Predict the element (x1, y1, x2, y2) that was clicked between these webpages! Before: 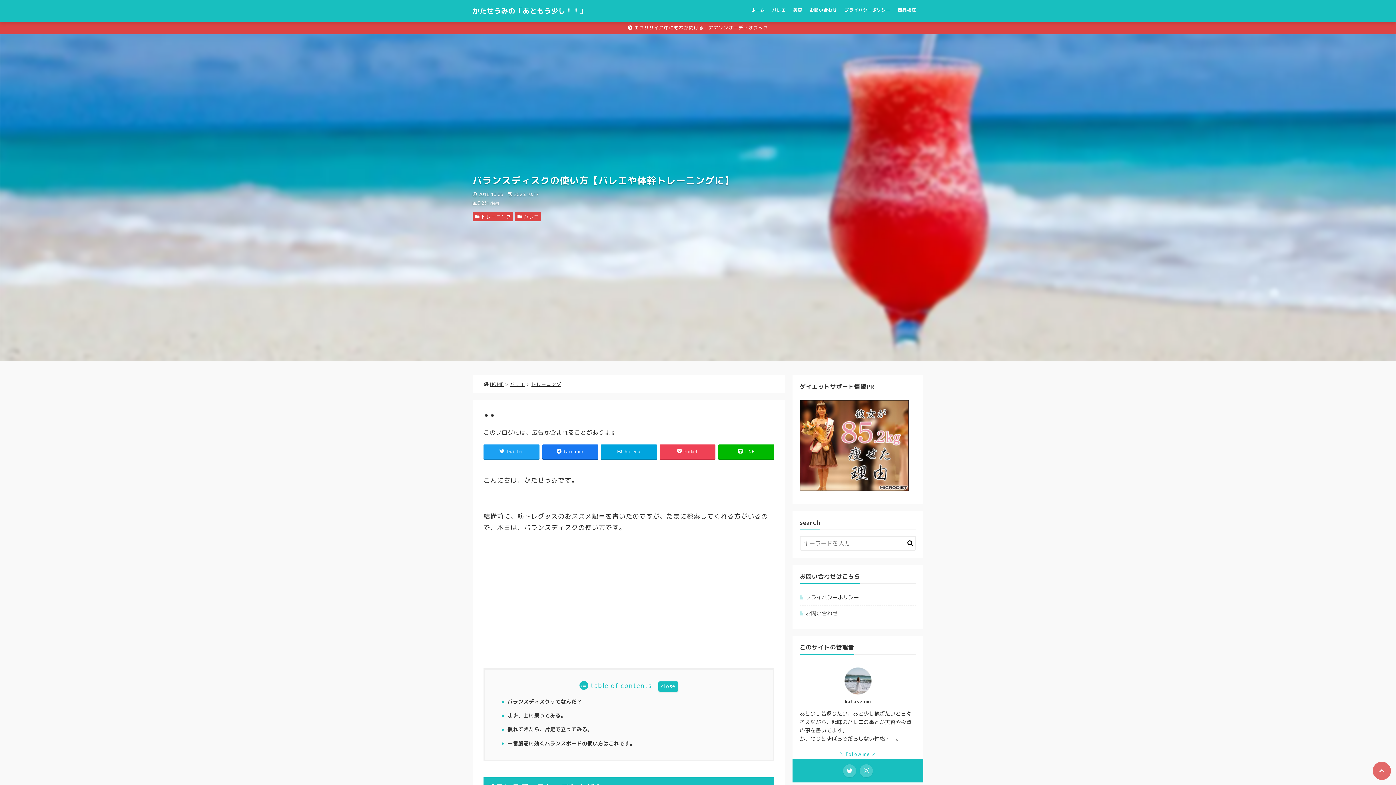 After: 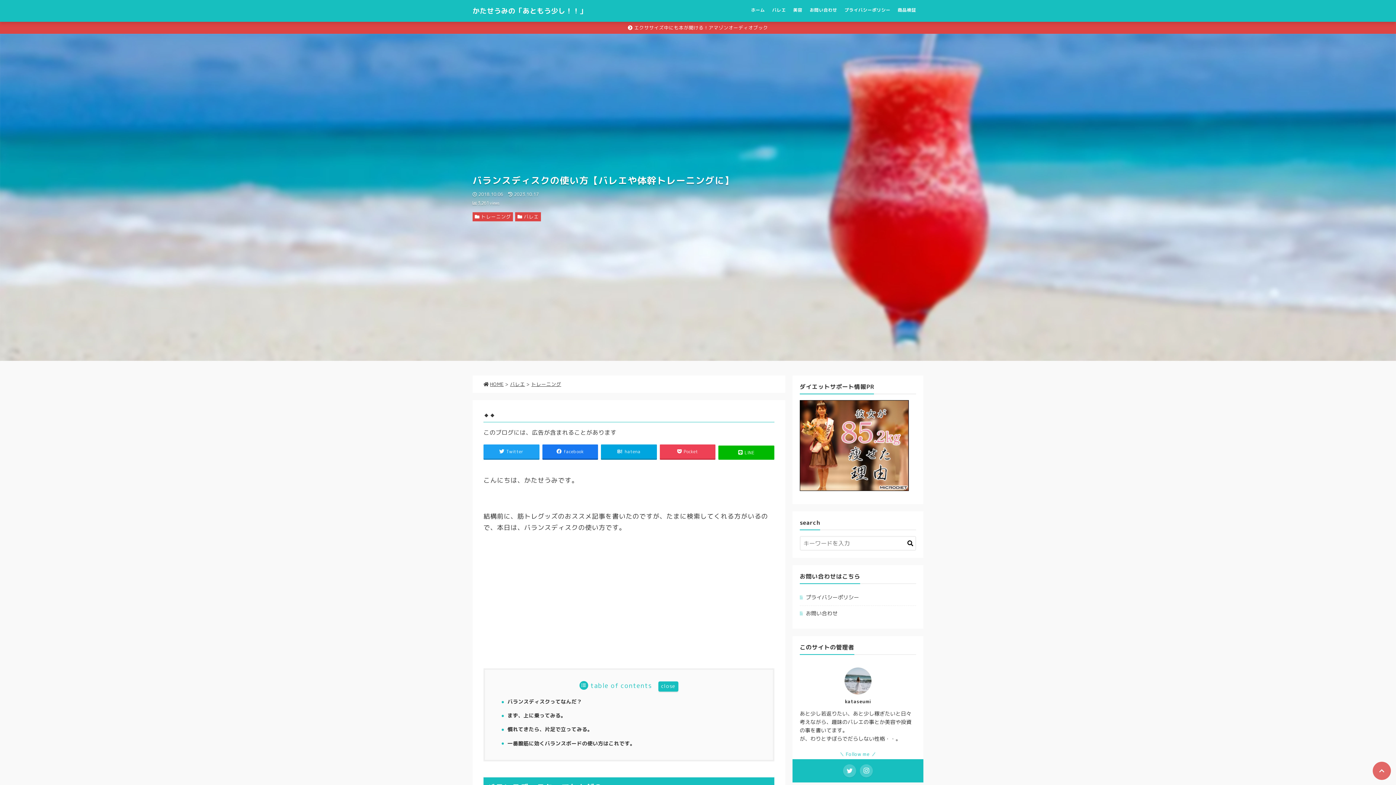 Action: label: LINEでシェア bbox: (718, 444, 774, 458)